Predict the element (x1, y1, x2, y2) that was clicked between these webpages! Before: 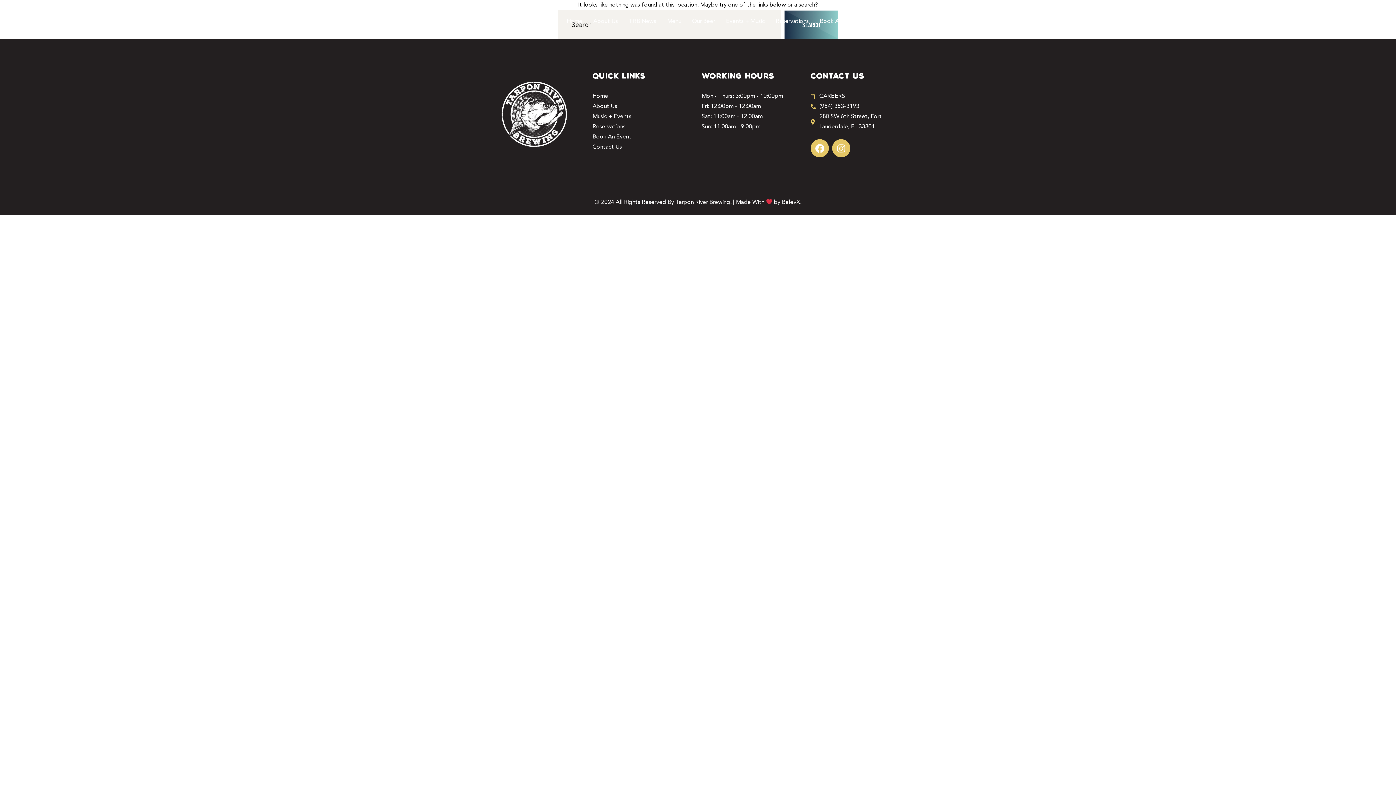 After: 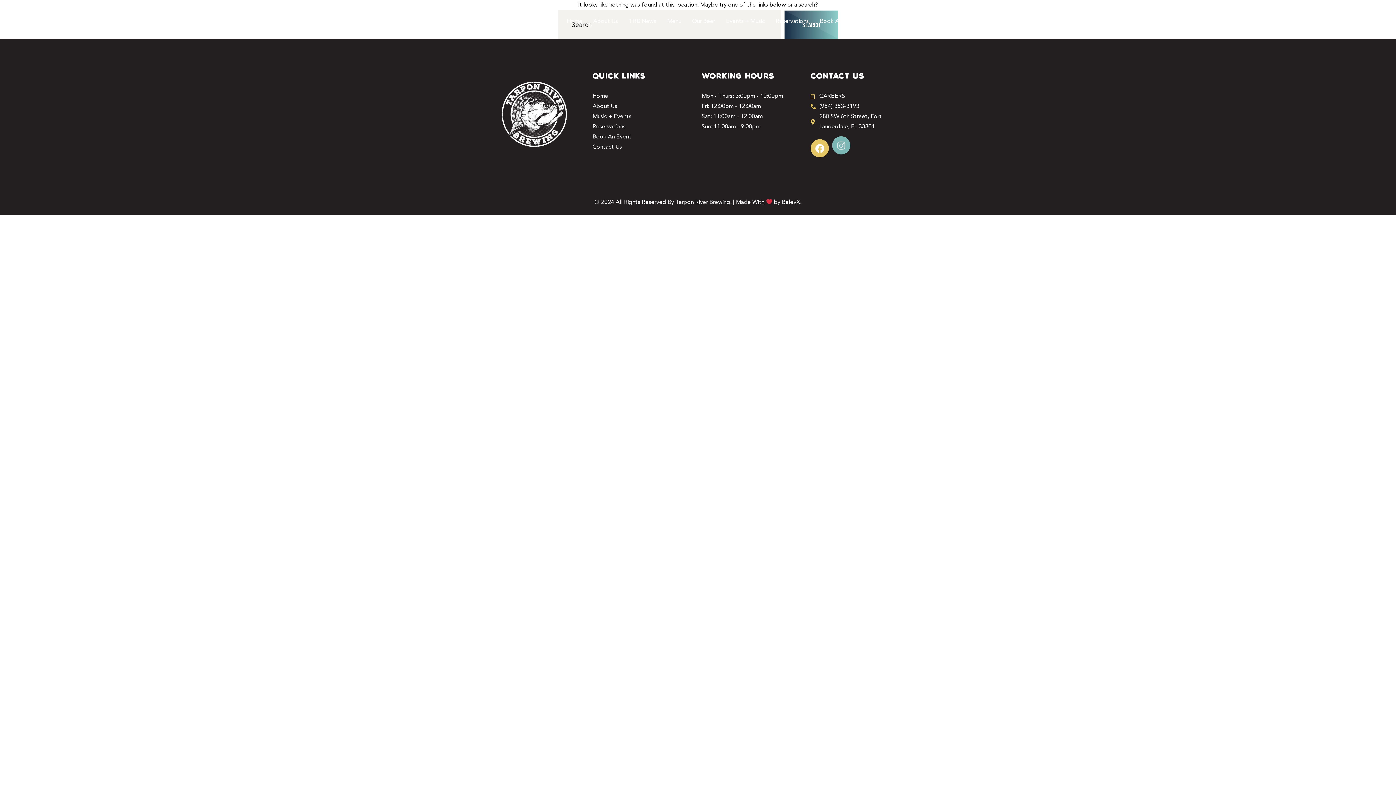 Action: label: Instagram bbox: (832, 139, 850, 157)